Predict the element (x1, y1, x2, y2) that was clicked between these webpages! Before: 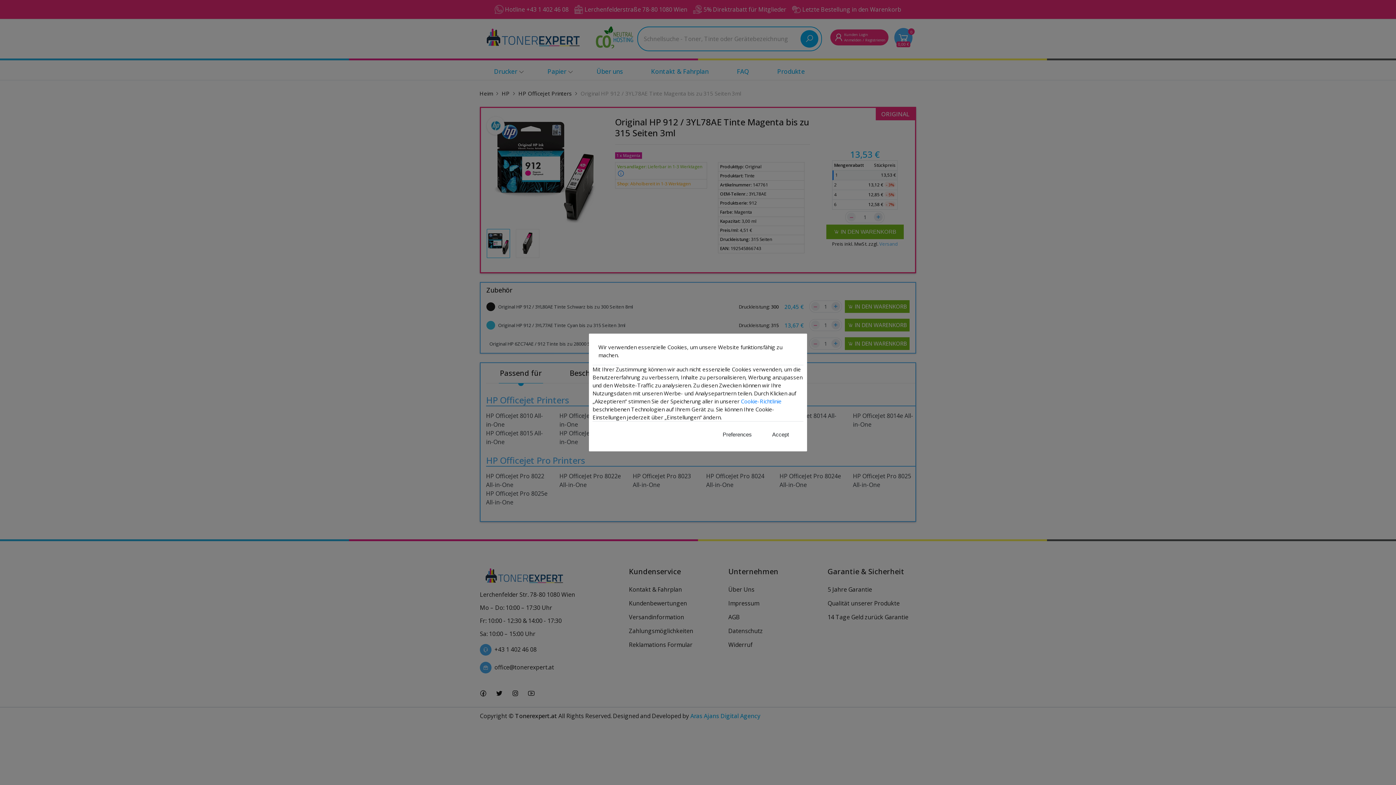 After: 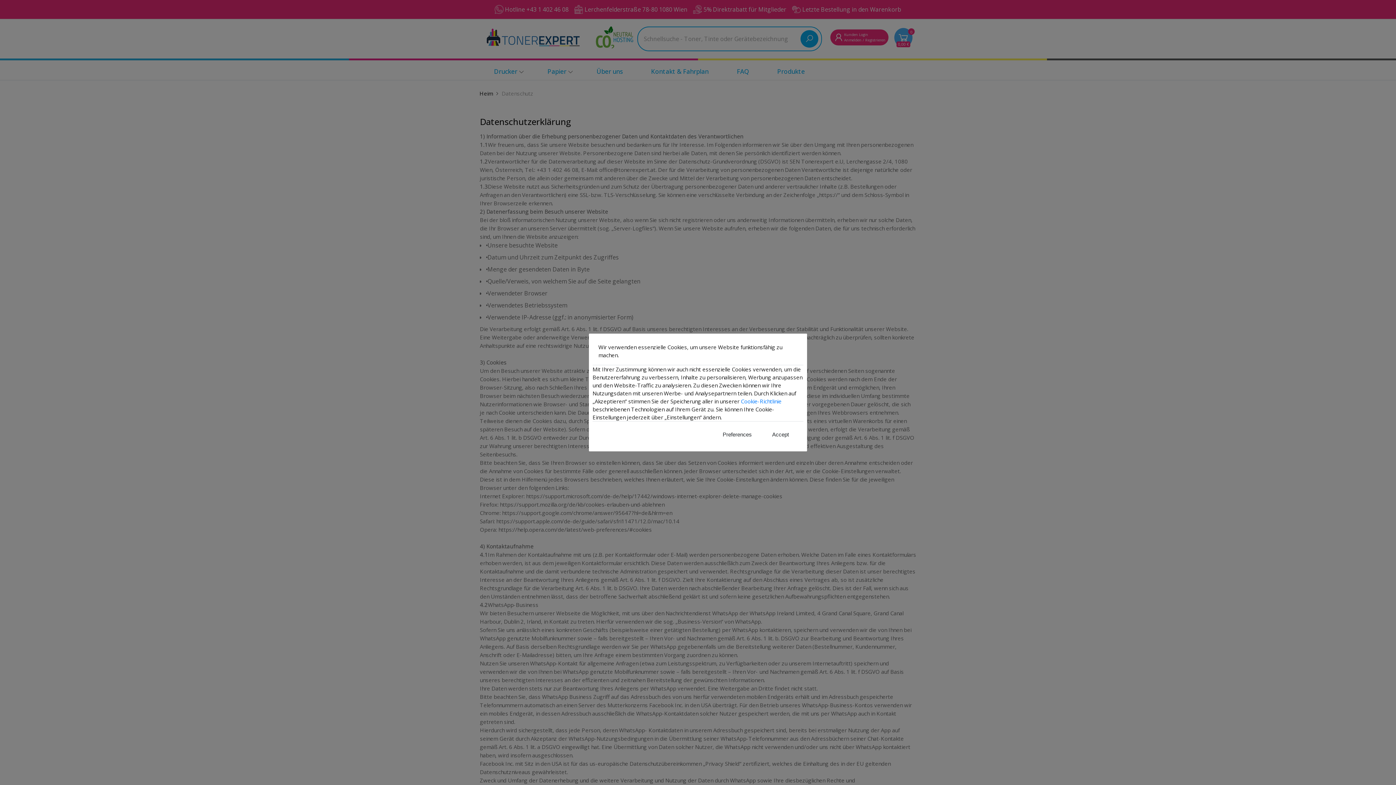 Action: bbox: (741, 397, 781, 405) label: Cookie-Richtlinie